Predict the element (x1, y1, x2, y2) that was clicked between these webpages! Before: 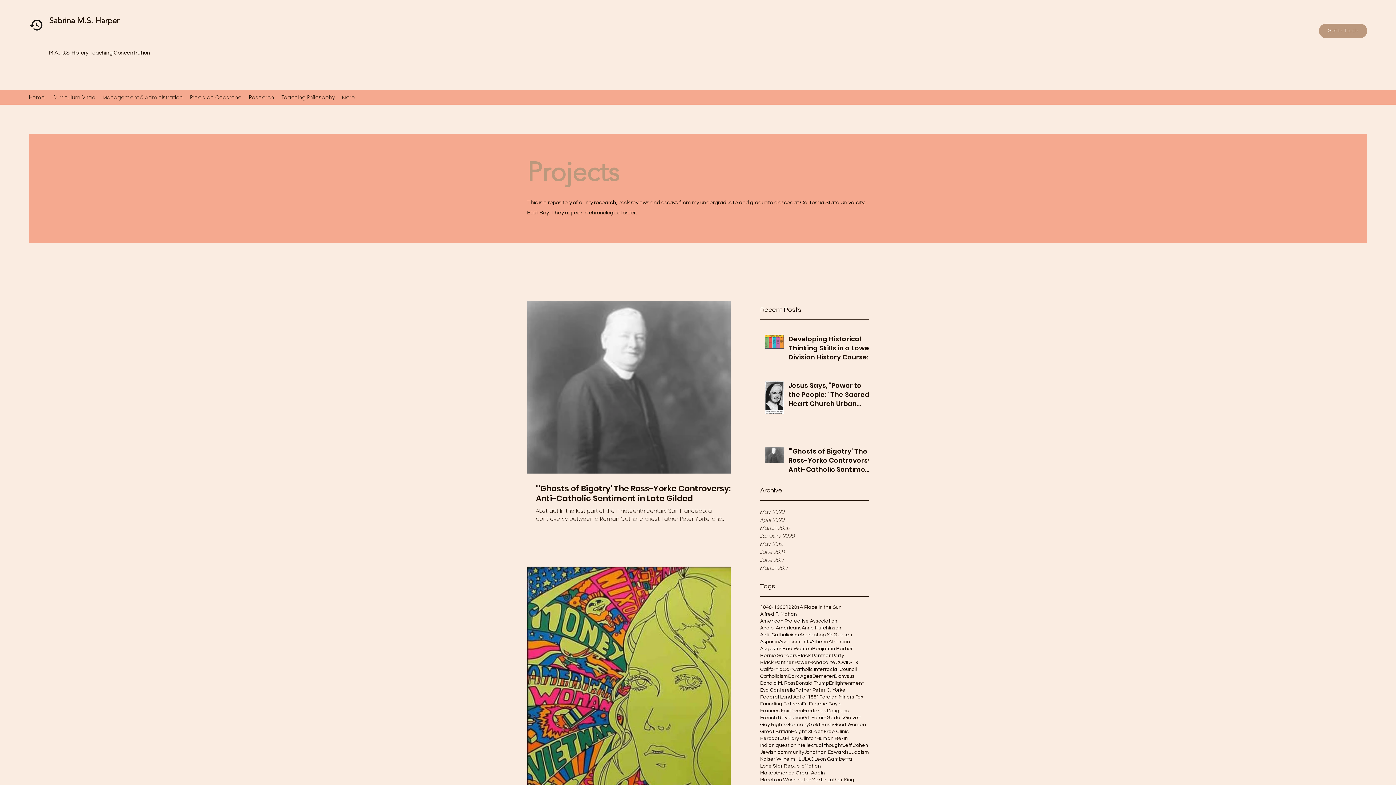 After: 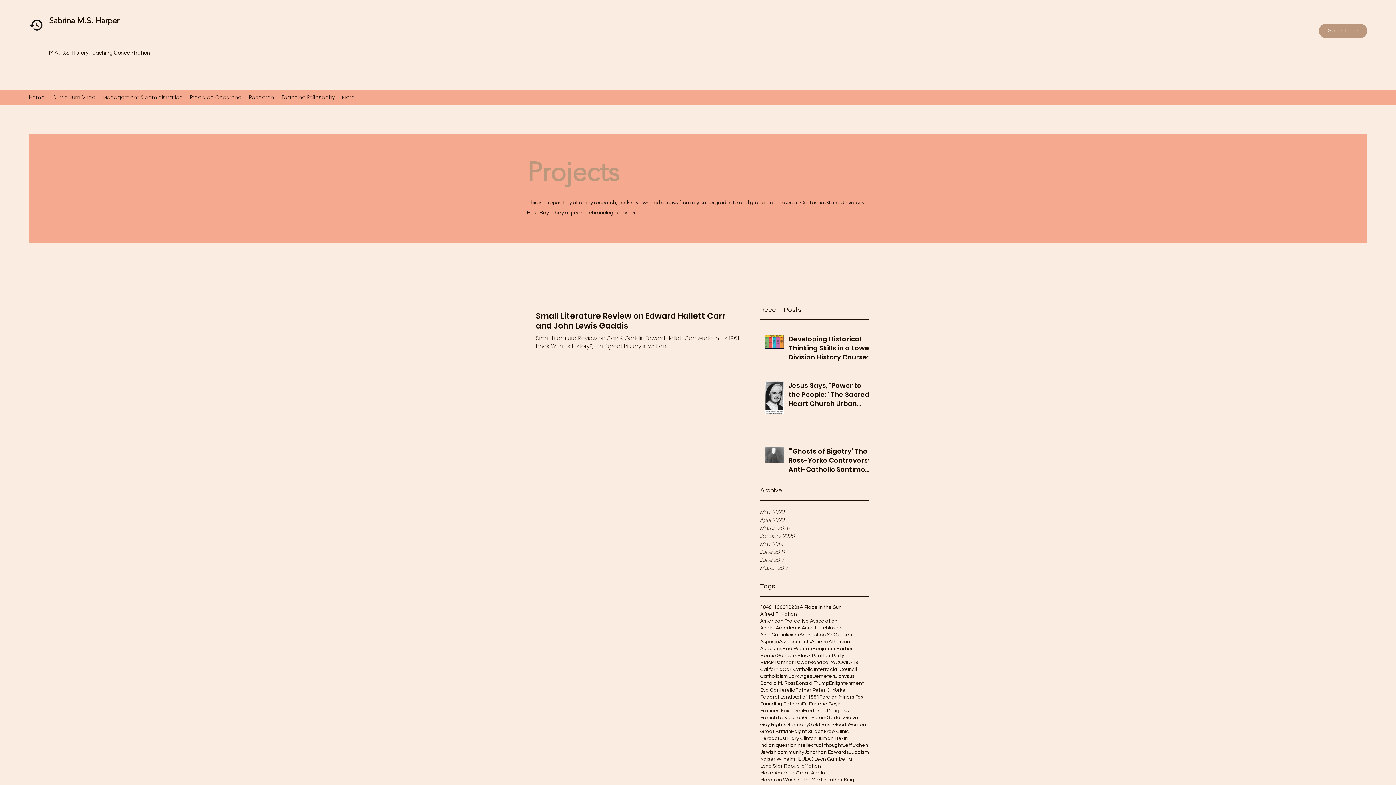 Action: label: Gaddis bbox: (826, 714, 844, 721)